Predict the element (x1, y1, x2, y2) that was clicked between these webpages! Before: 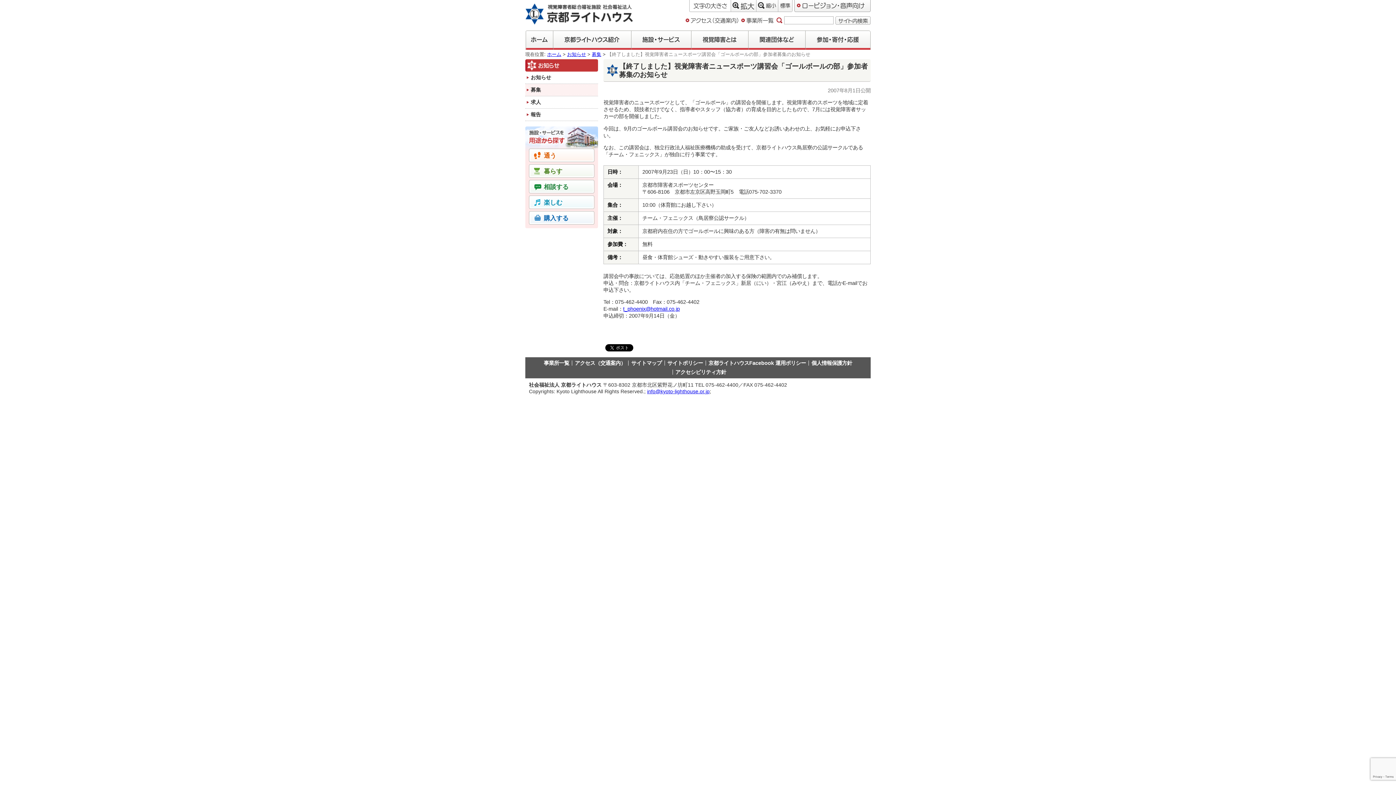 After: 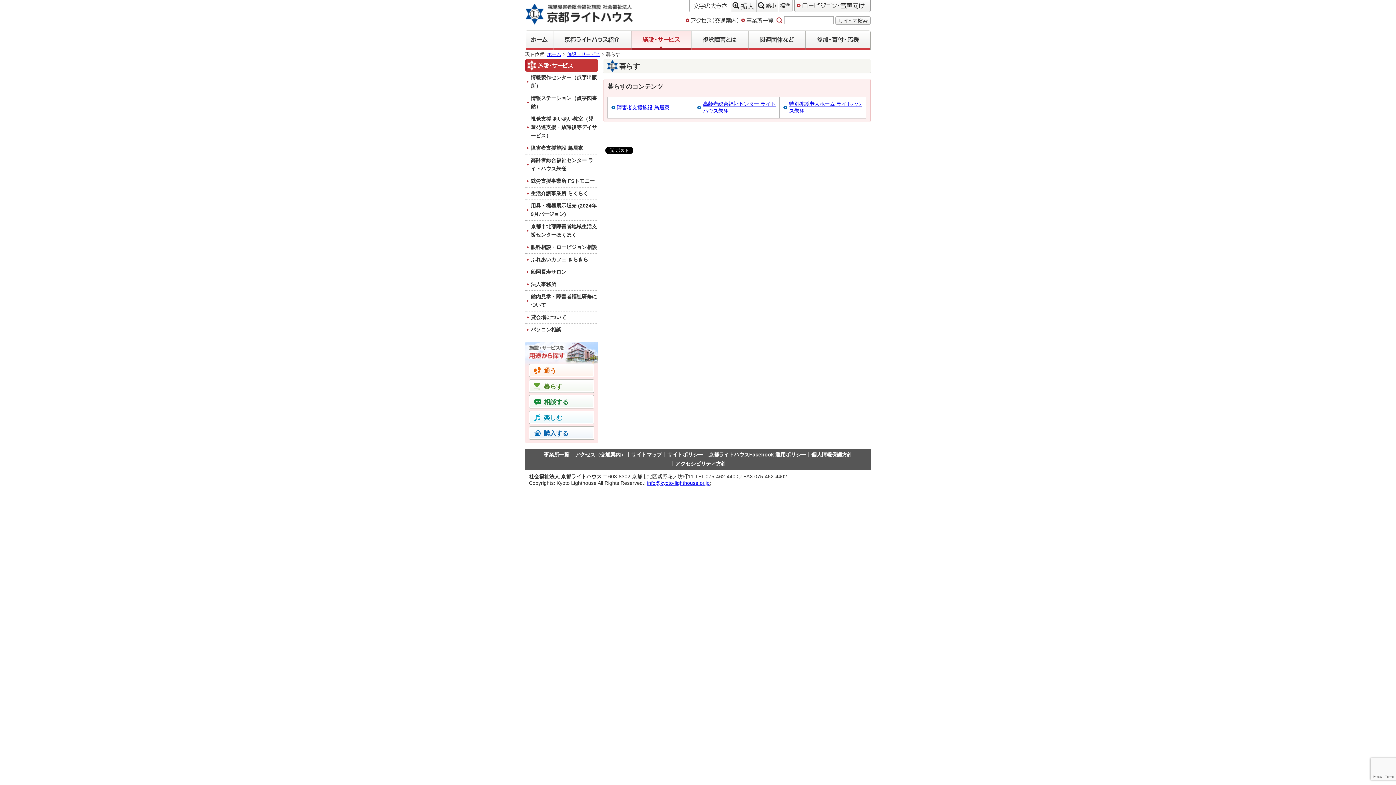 Action: label: 暮らす bbox: (530, 165, 593, 176)